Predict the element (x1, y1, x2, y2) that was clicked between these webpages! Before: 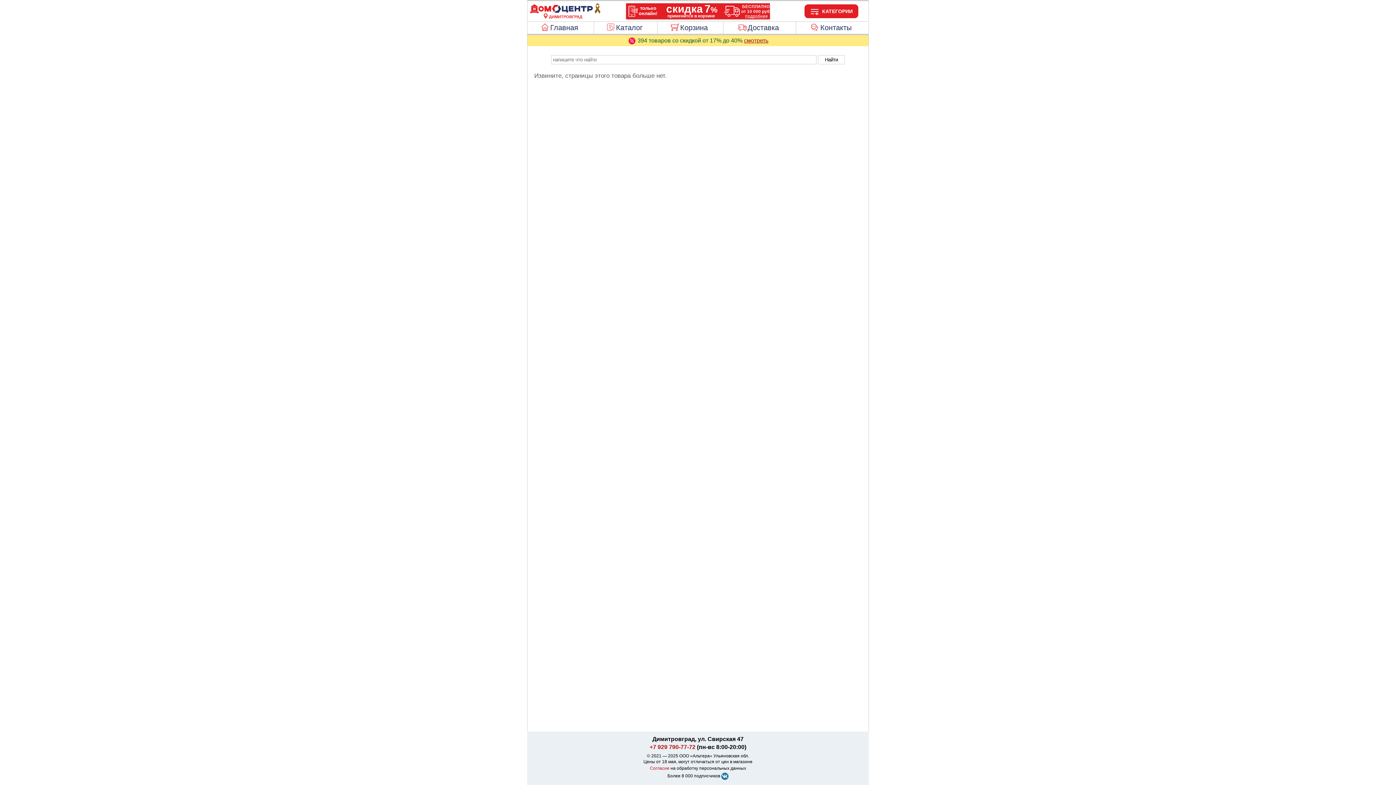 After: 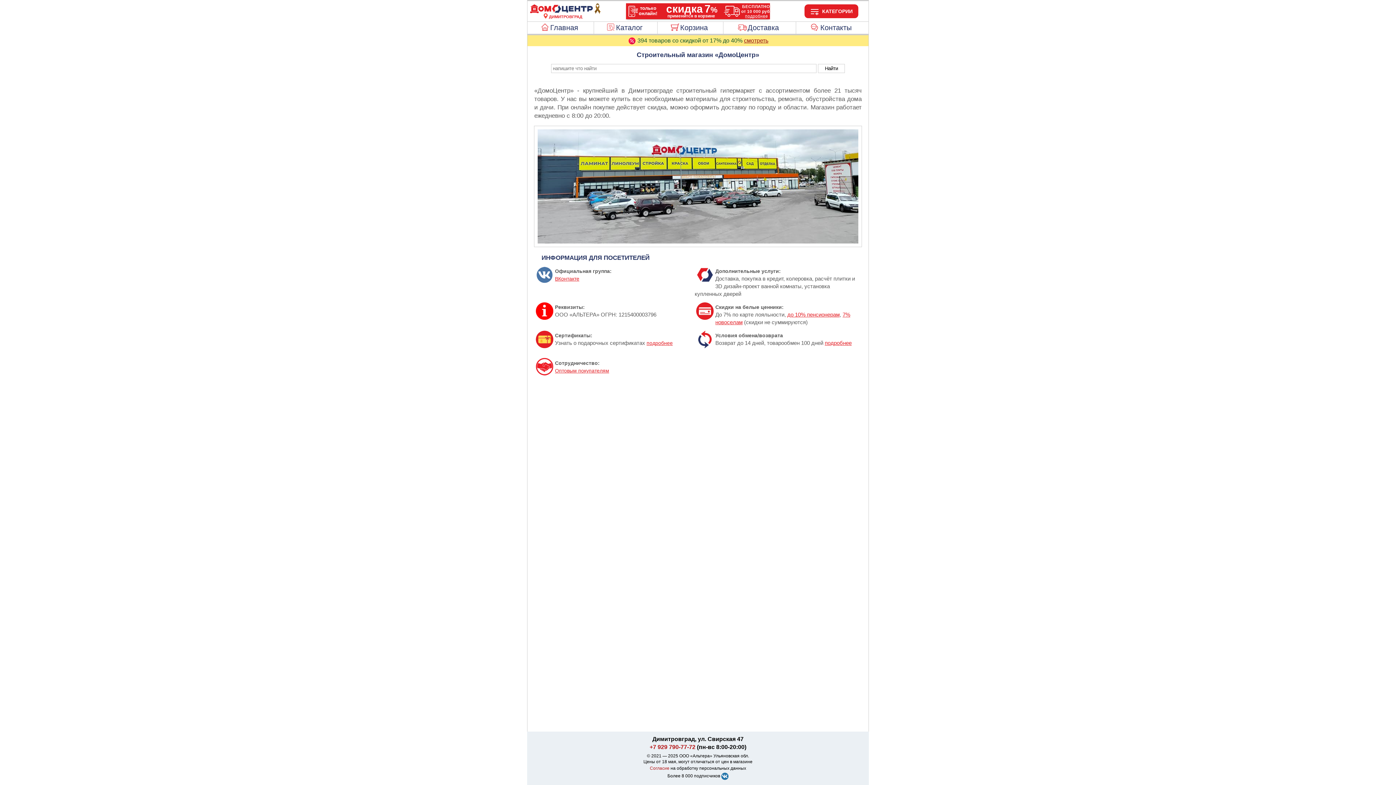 Action: label: Главная bbox: (529, 9, 602, 15)